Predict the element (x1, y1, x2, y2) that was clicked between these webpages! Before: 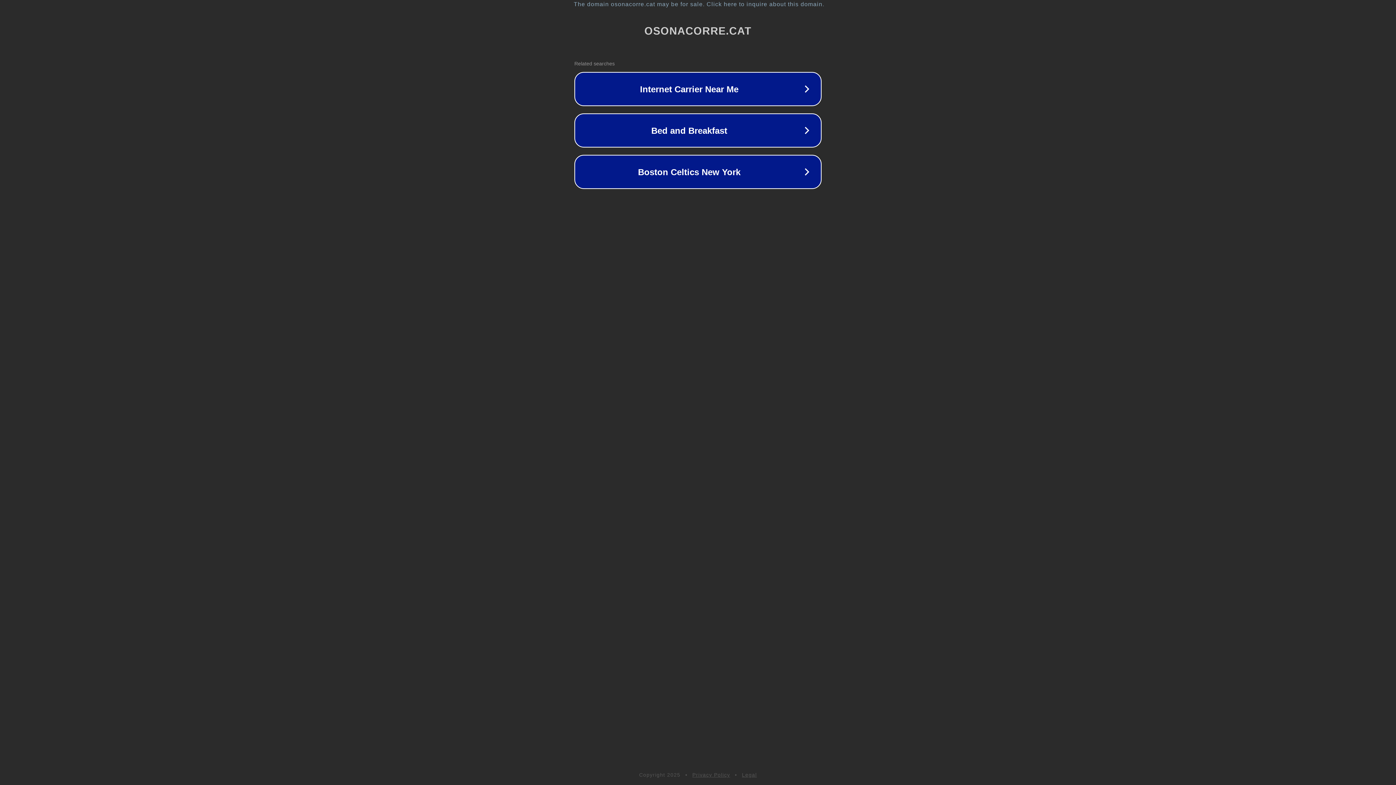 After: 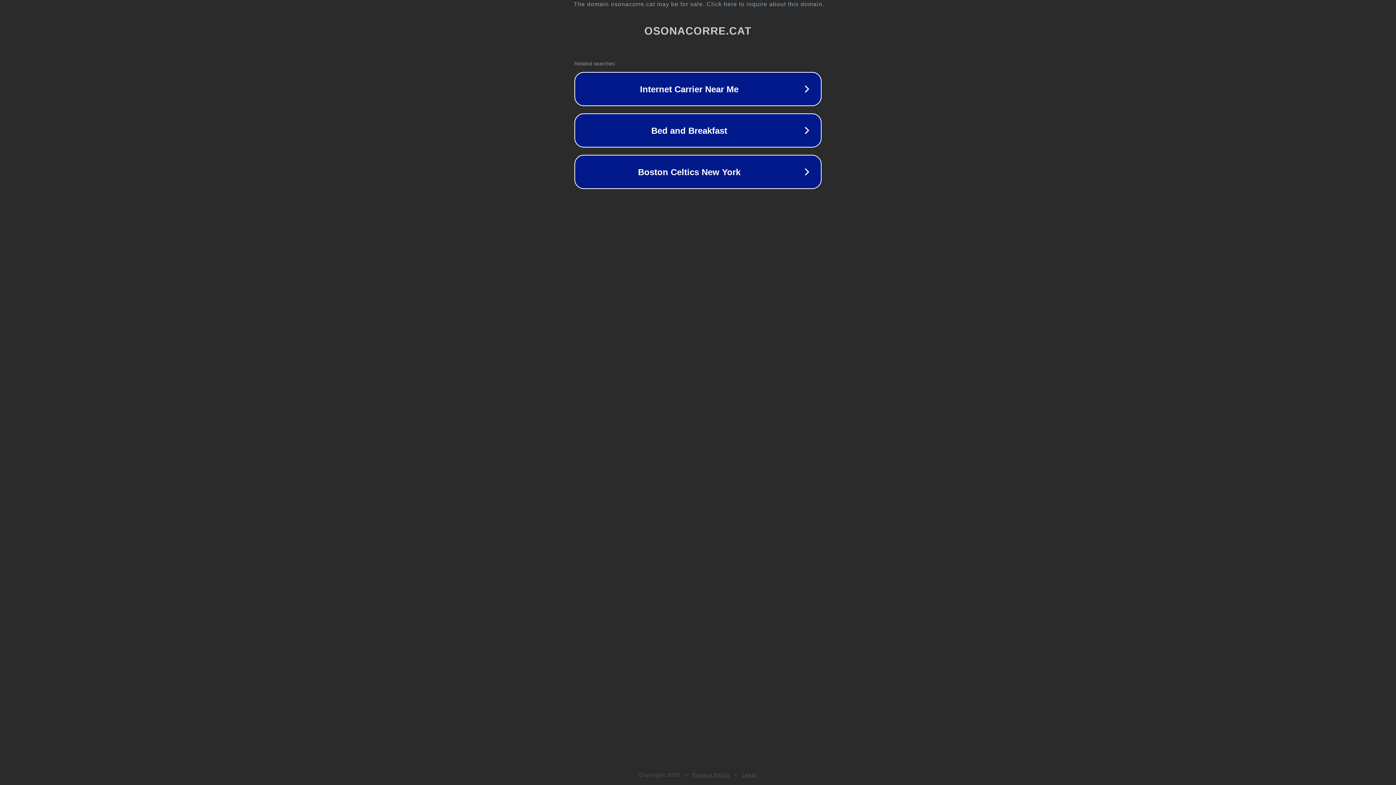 Action: label: Privacy Policy bbox: (692, 772, 730, 778)